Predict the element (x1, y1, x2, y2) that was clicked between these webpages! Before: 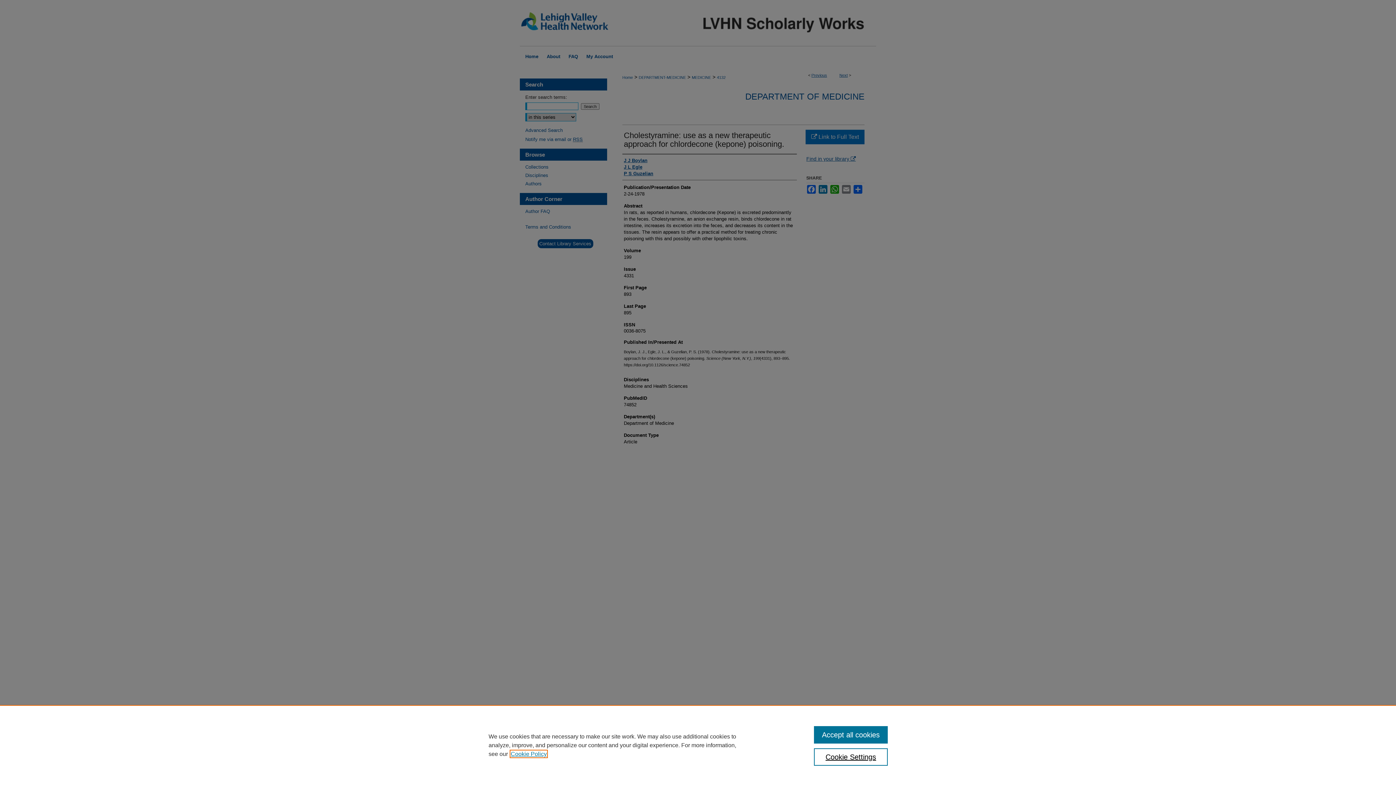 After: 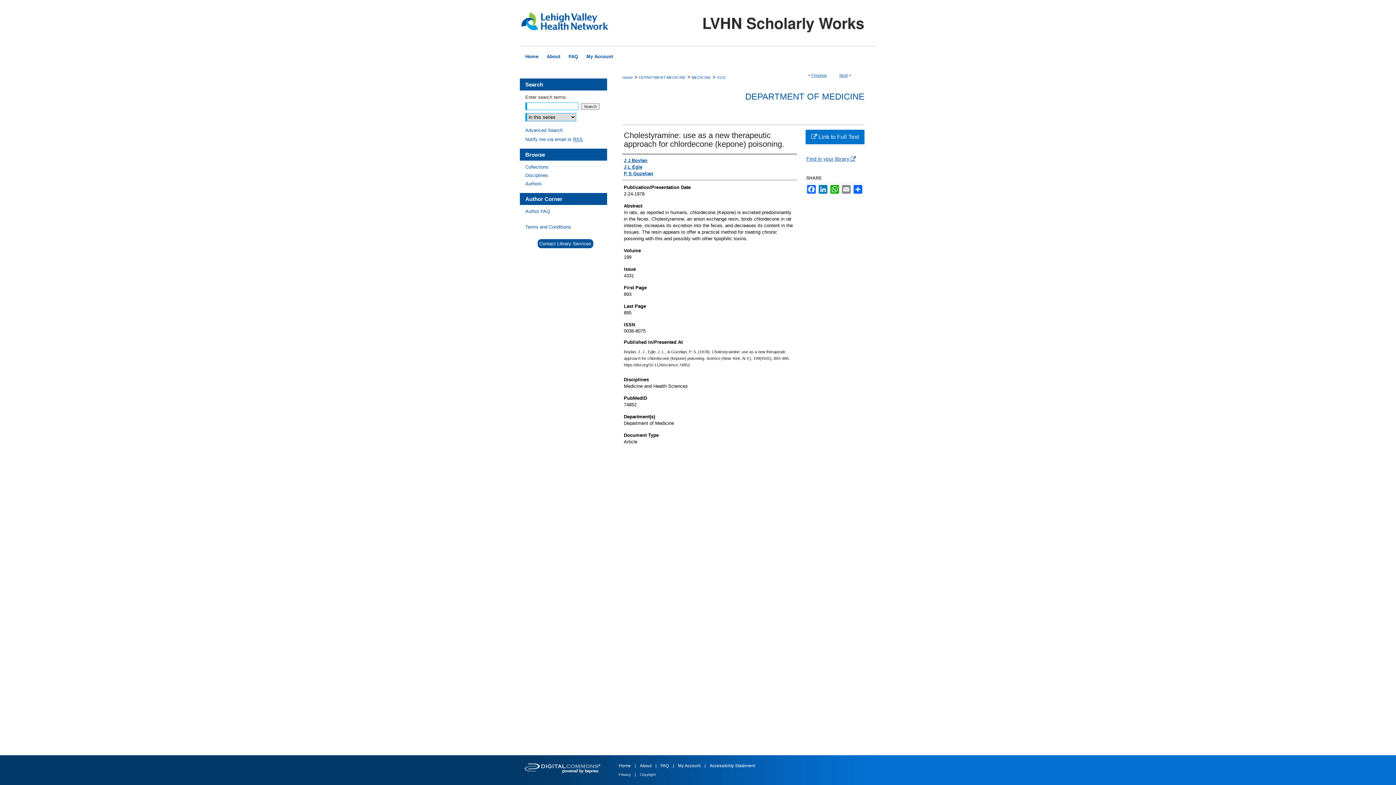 Action: label: Accept all cookies bbox: (814, 726, 887, 744)